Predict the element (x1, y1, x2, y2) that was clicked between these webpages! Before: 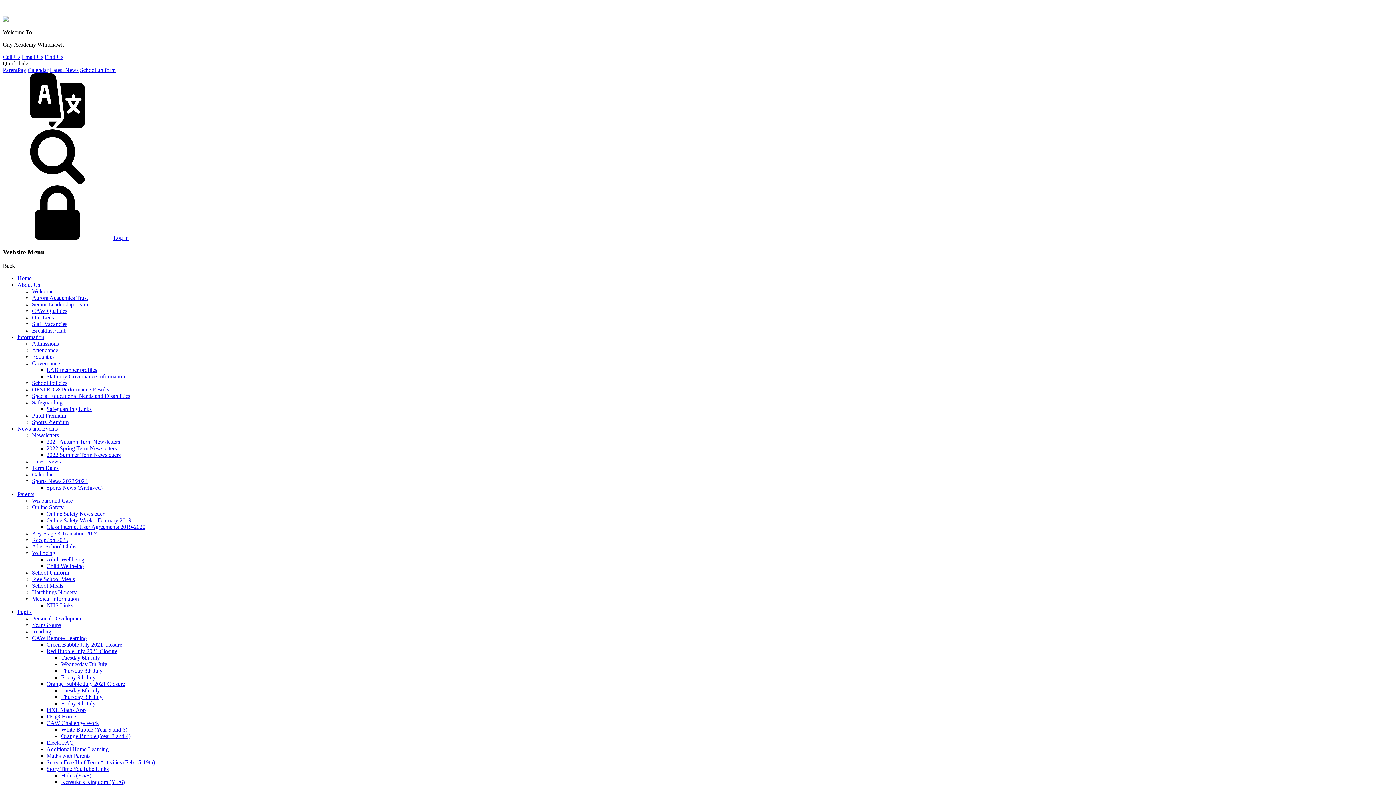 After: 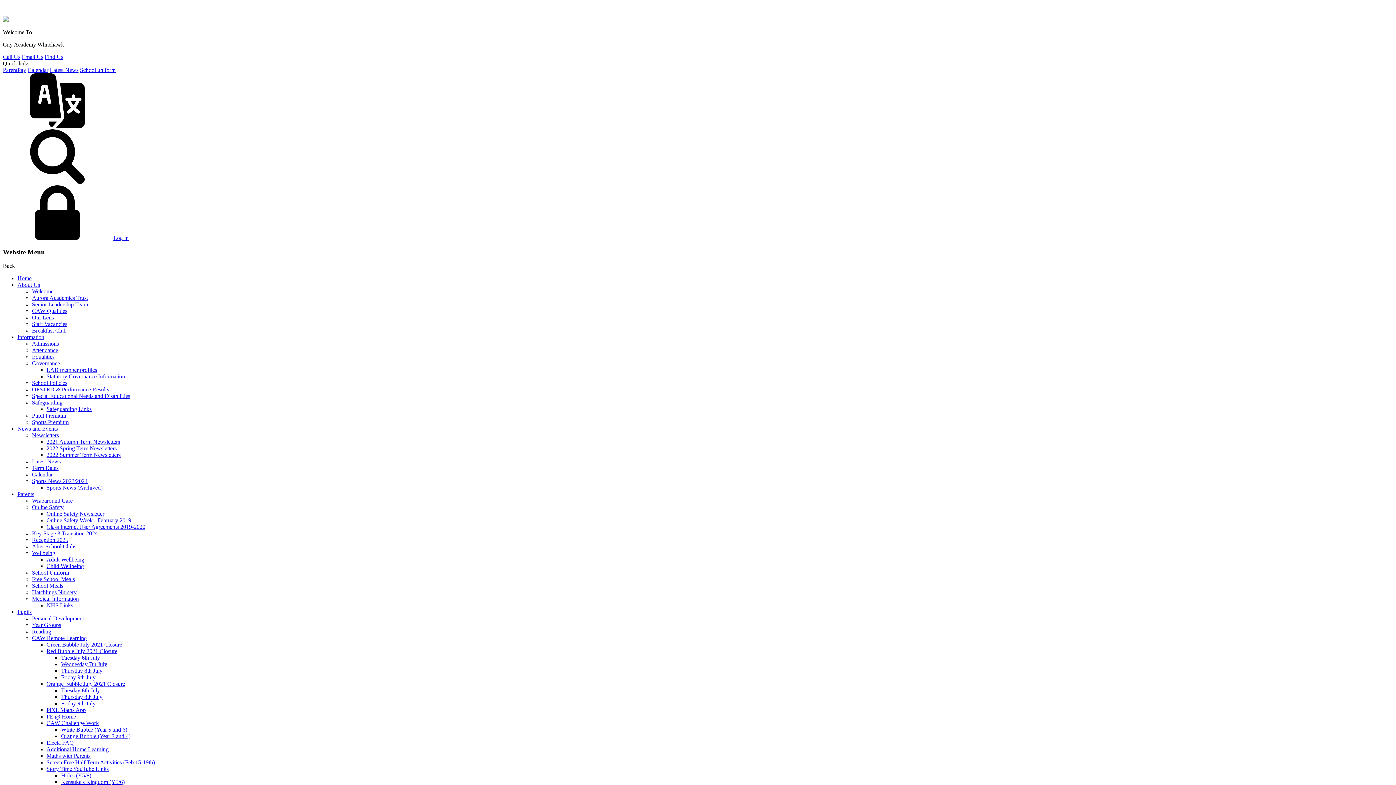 Action: bbox: (46, 517, 131, 523) label: Online Safety Week - February 2019